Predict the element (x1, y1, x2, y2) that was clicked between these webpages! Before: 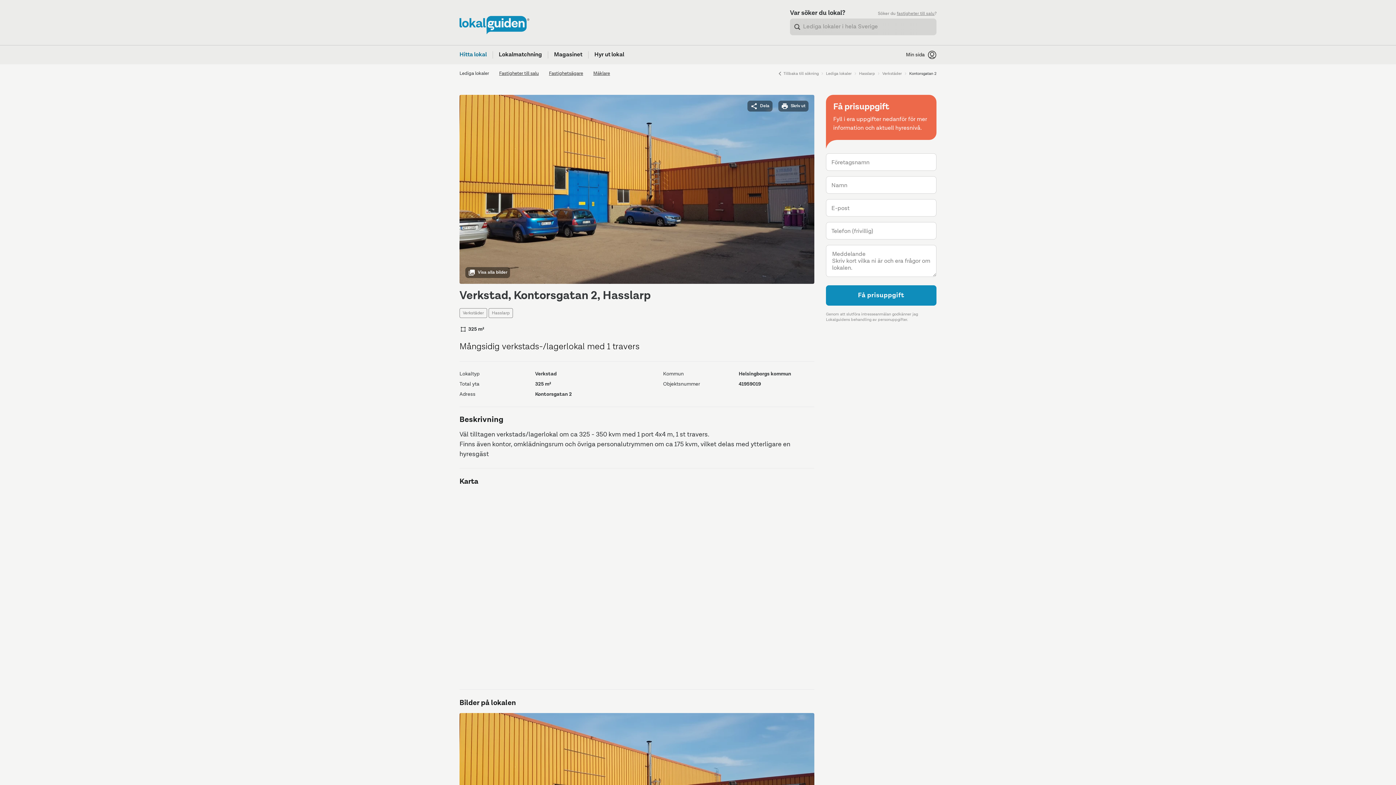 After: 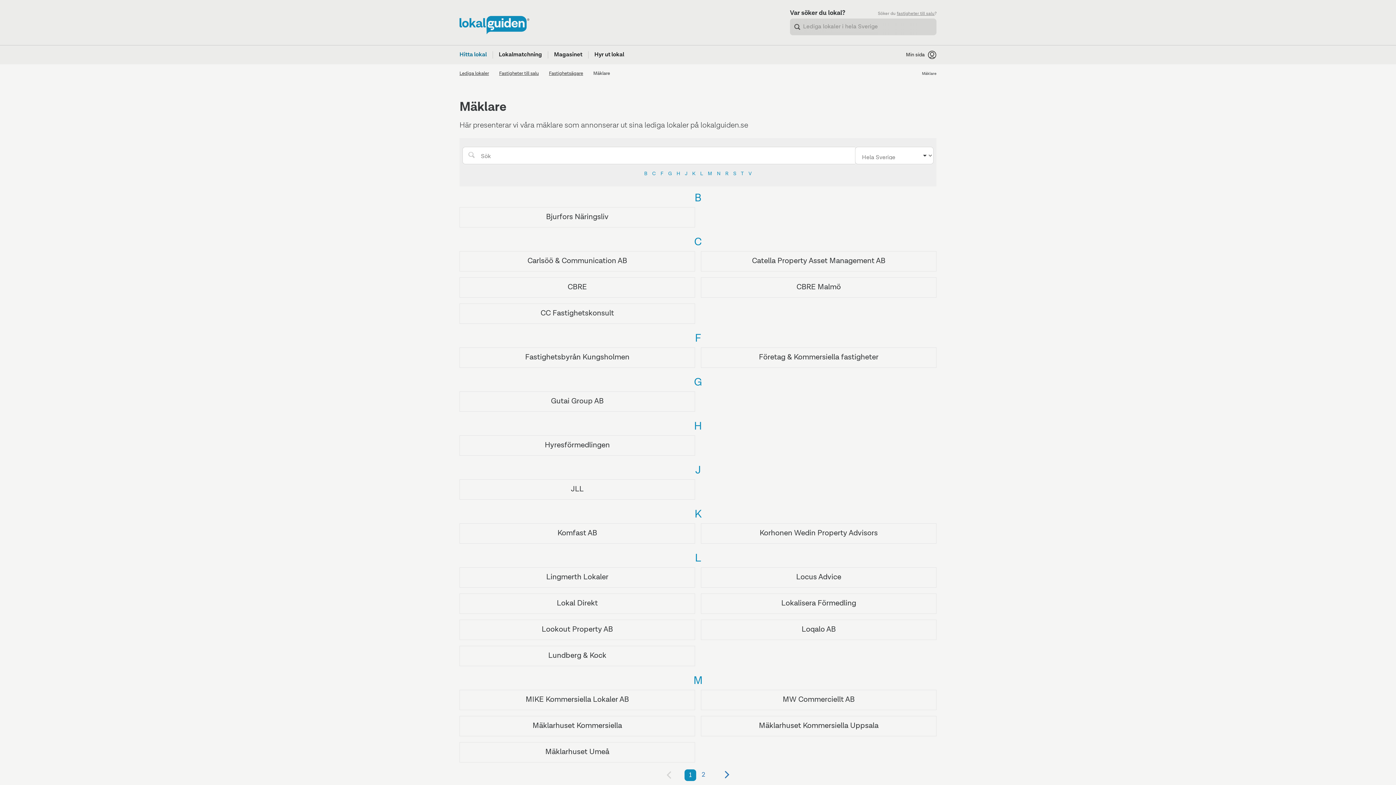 Action: label: Mäklare bbox: (588, 64, 615, 83)